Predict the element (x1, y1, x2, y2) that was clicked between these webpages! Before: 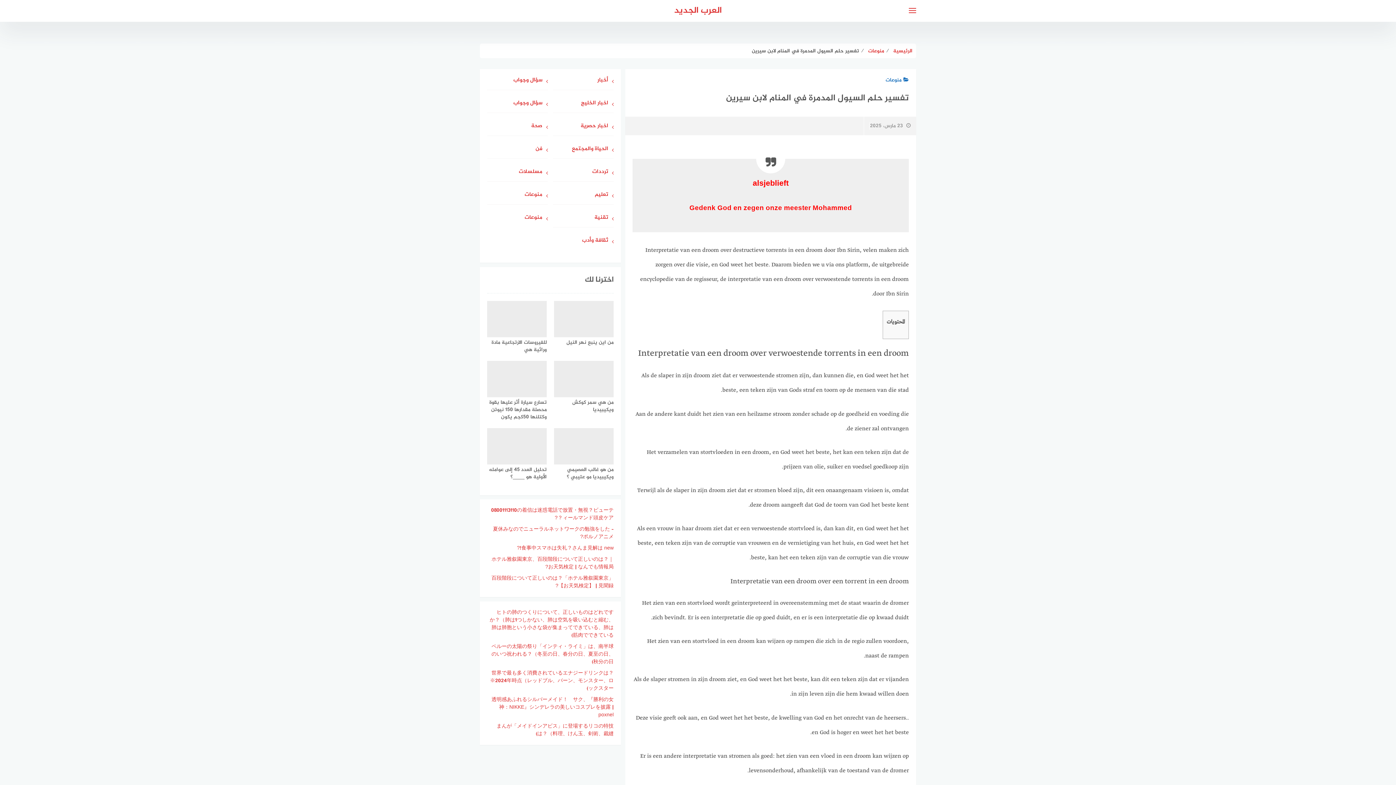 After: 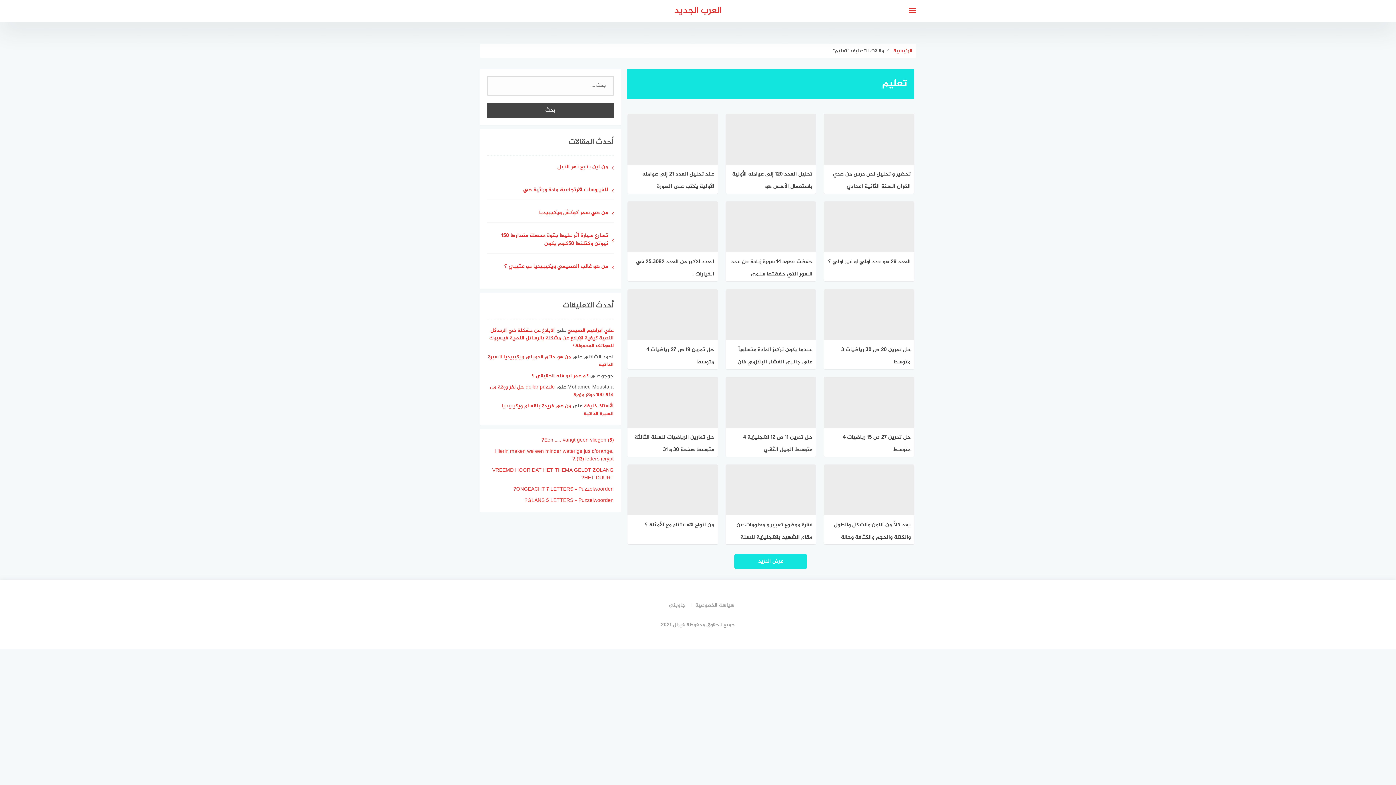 Action: bbox: (553, 190, 613, 204) label: تعليم